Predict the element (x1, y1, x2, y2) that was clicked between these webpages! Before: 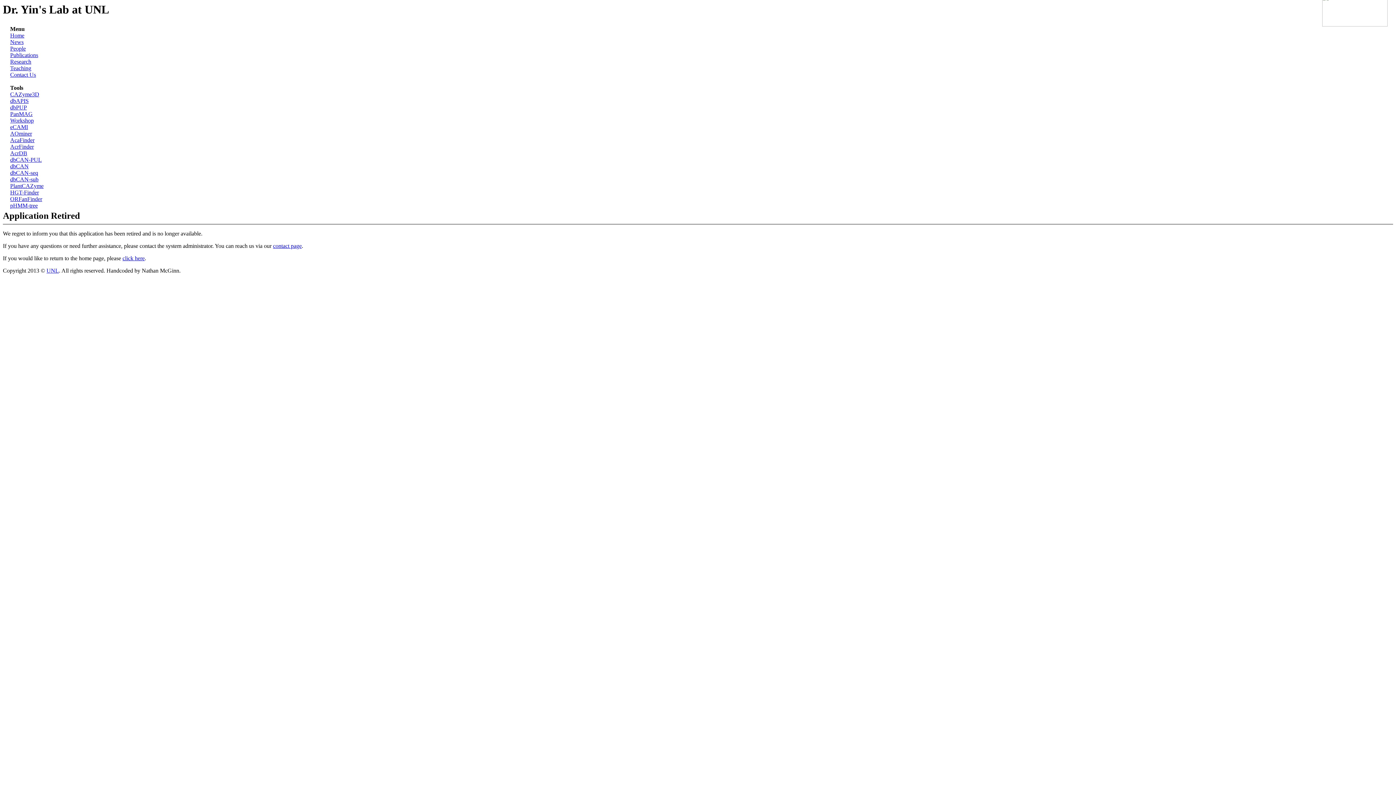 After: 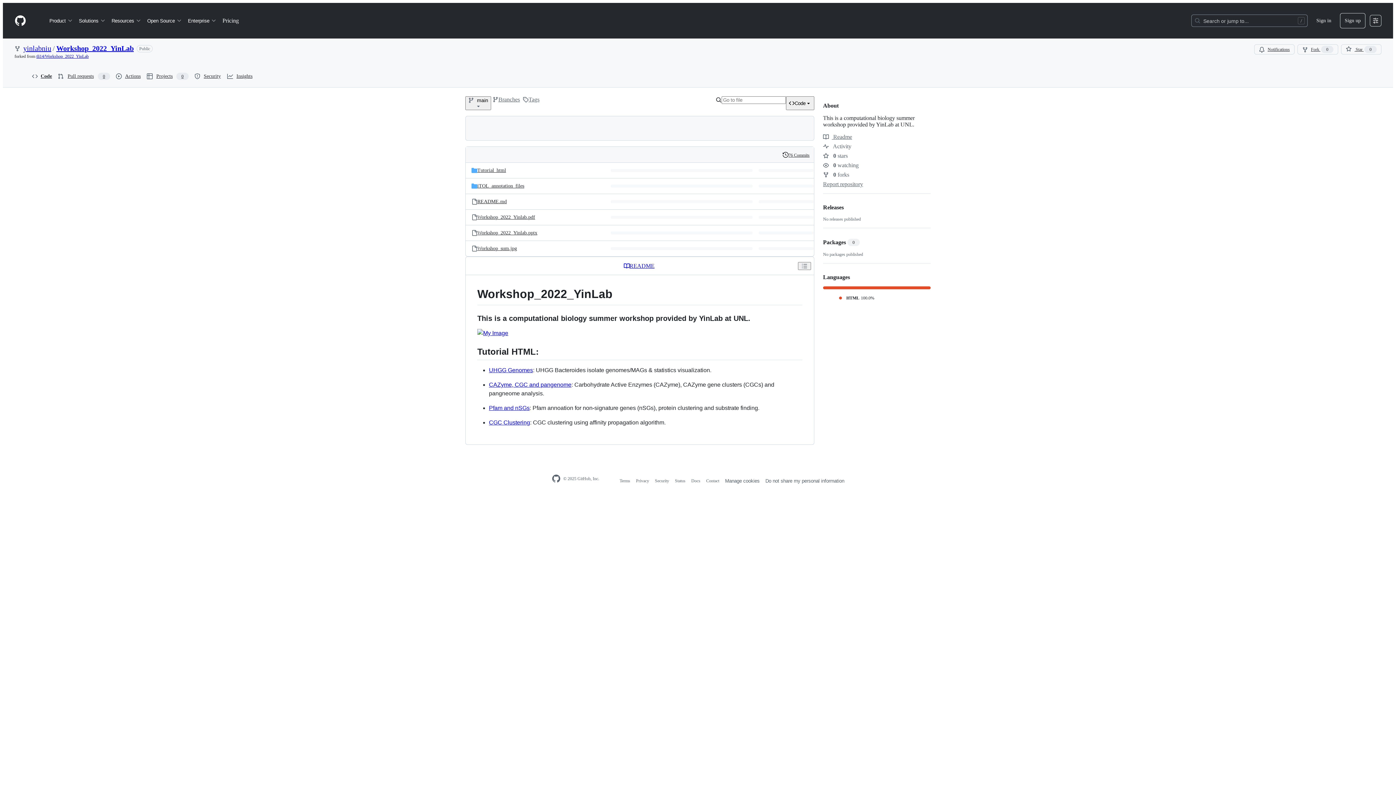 Action: bbox: (10, 117, 33, 123) label: Workshop